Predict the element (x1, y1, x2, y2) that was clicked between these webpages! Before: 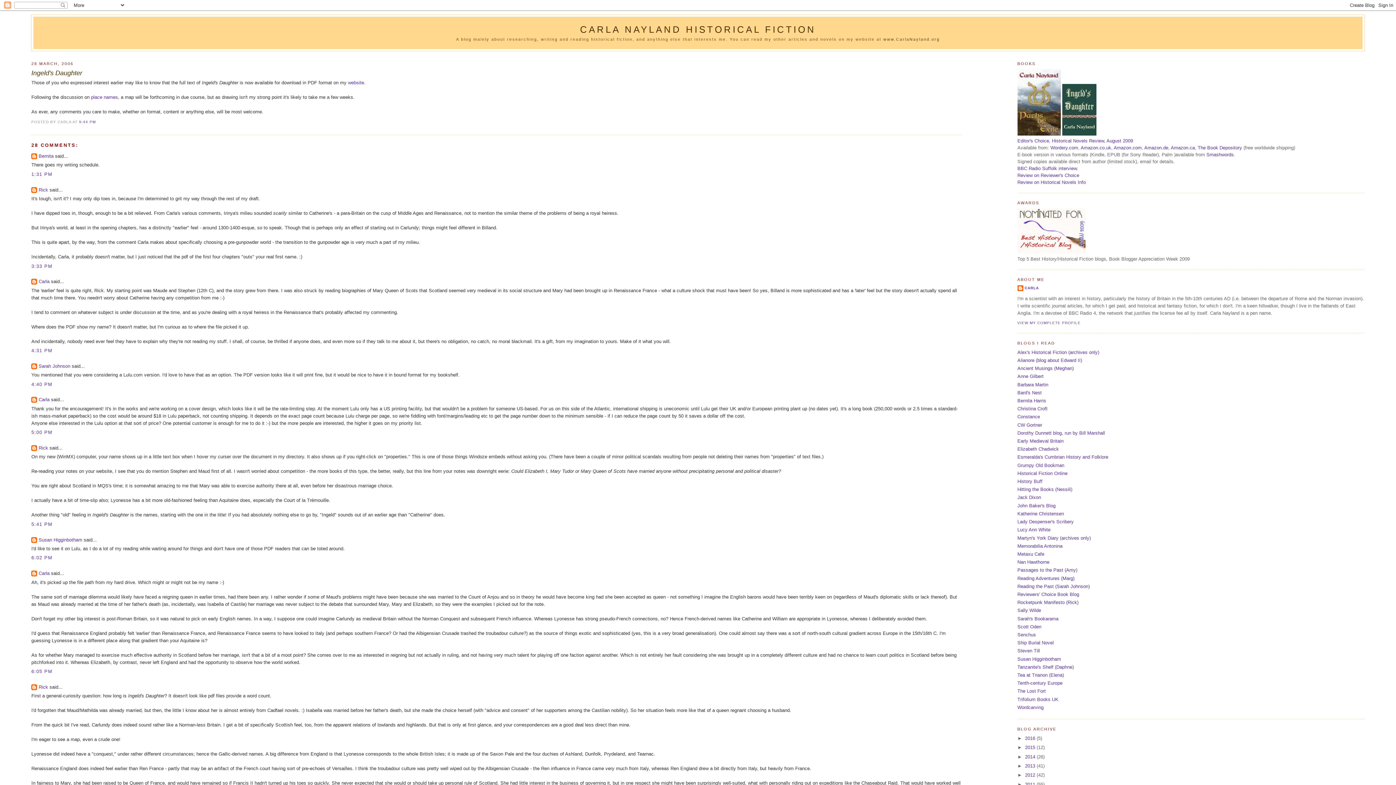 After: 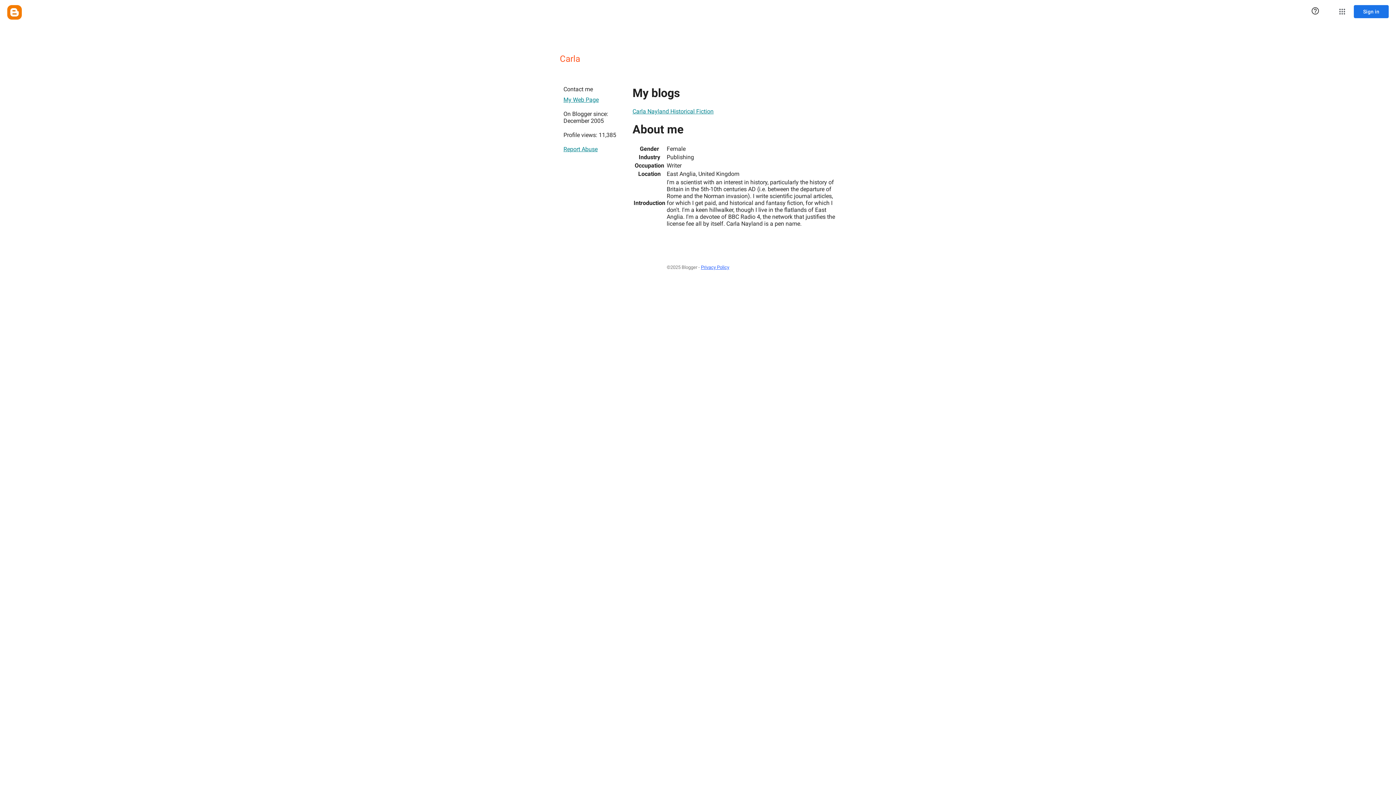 Action: bbox: (38, 278, 49, 284) label: Carla